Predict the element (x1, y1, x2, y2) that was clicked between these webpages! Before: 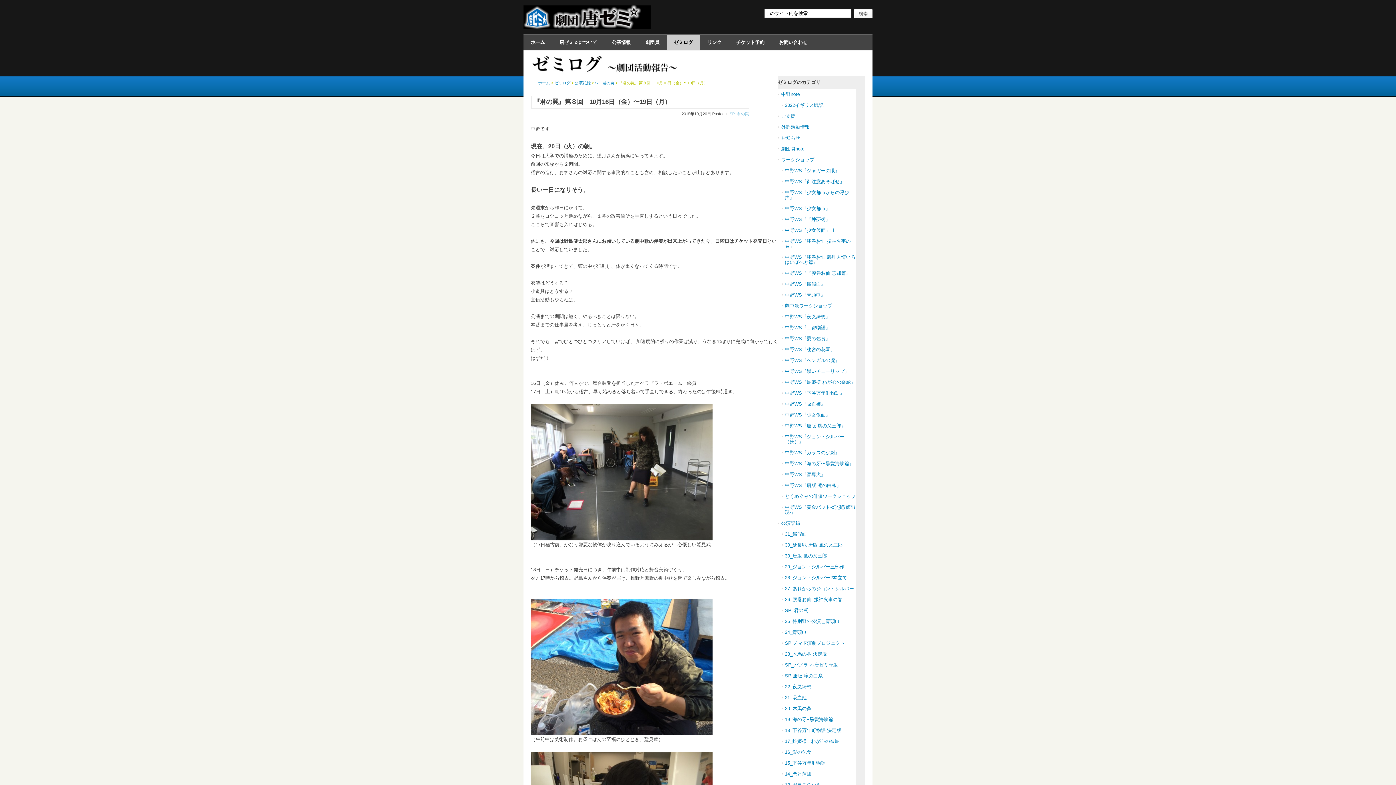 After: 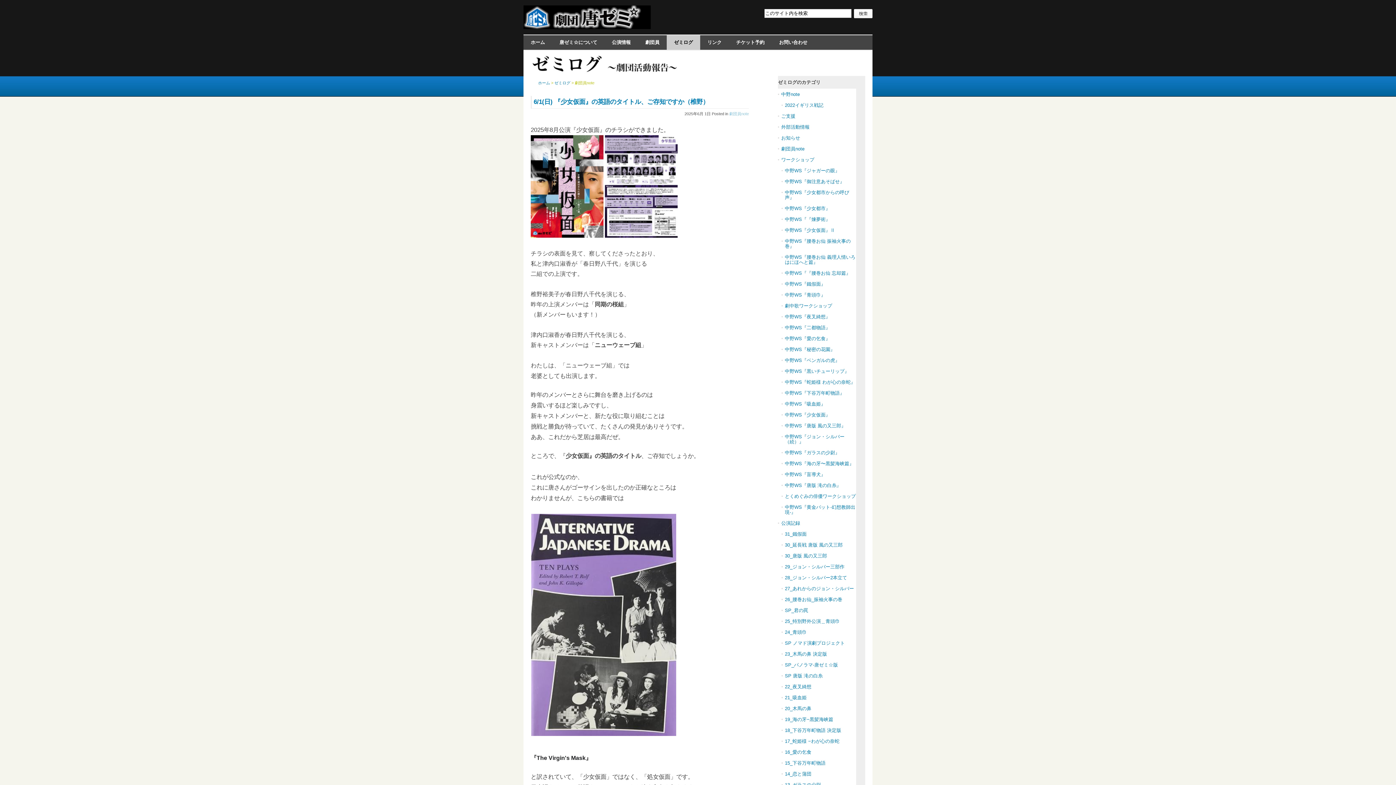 Action: bbox: (778, 143, 856, 154) label: 劇団員note